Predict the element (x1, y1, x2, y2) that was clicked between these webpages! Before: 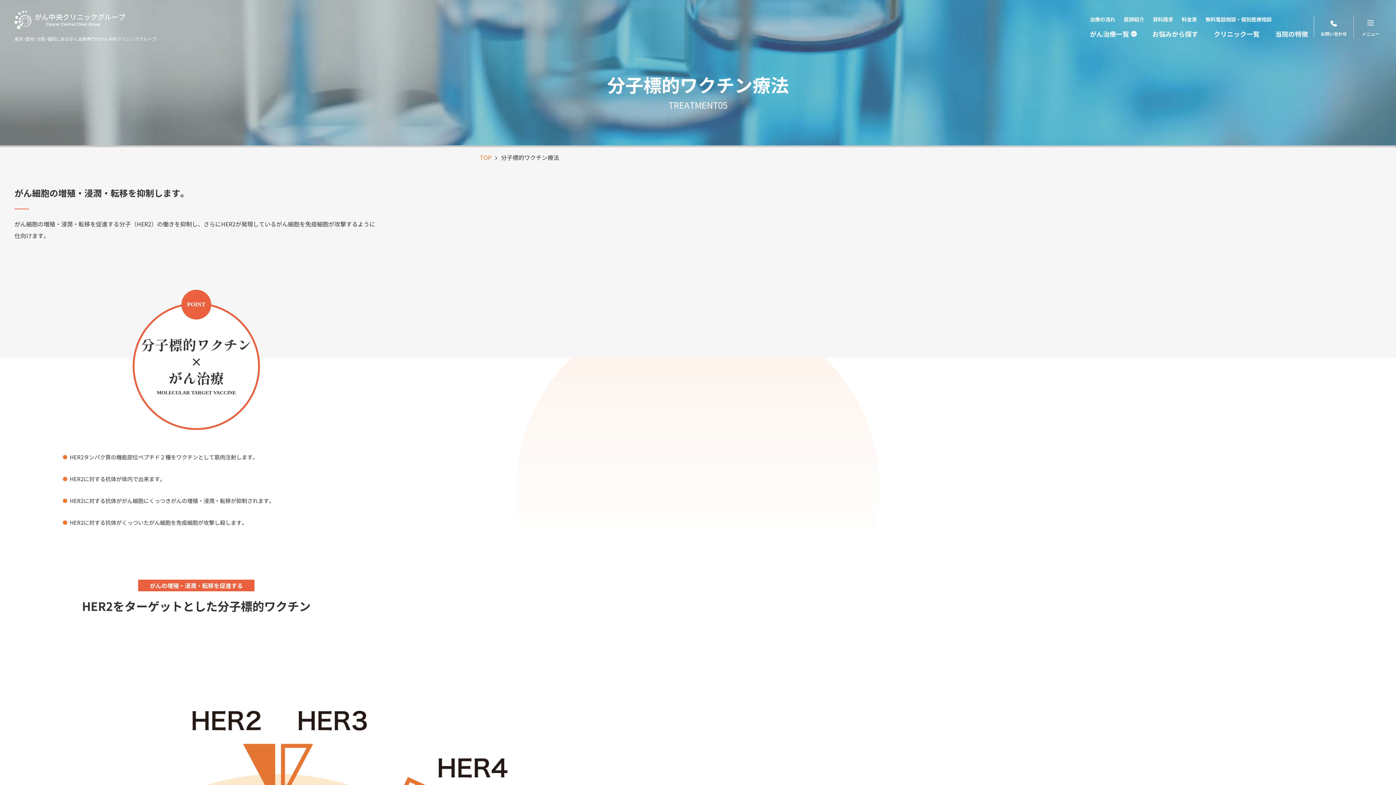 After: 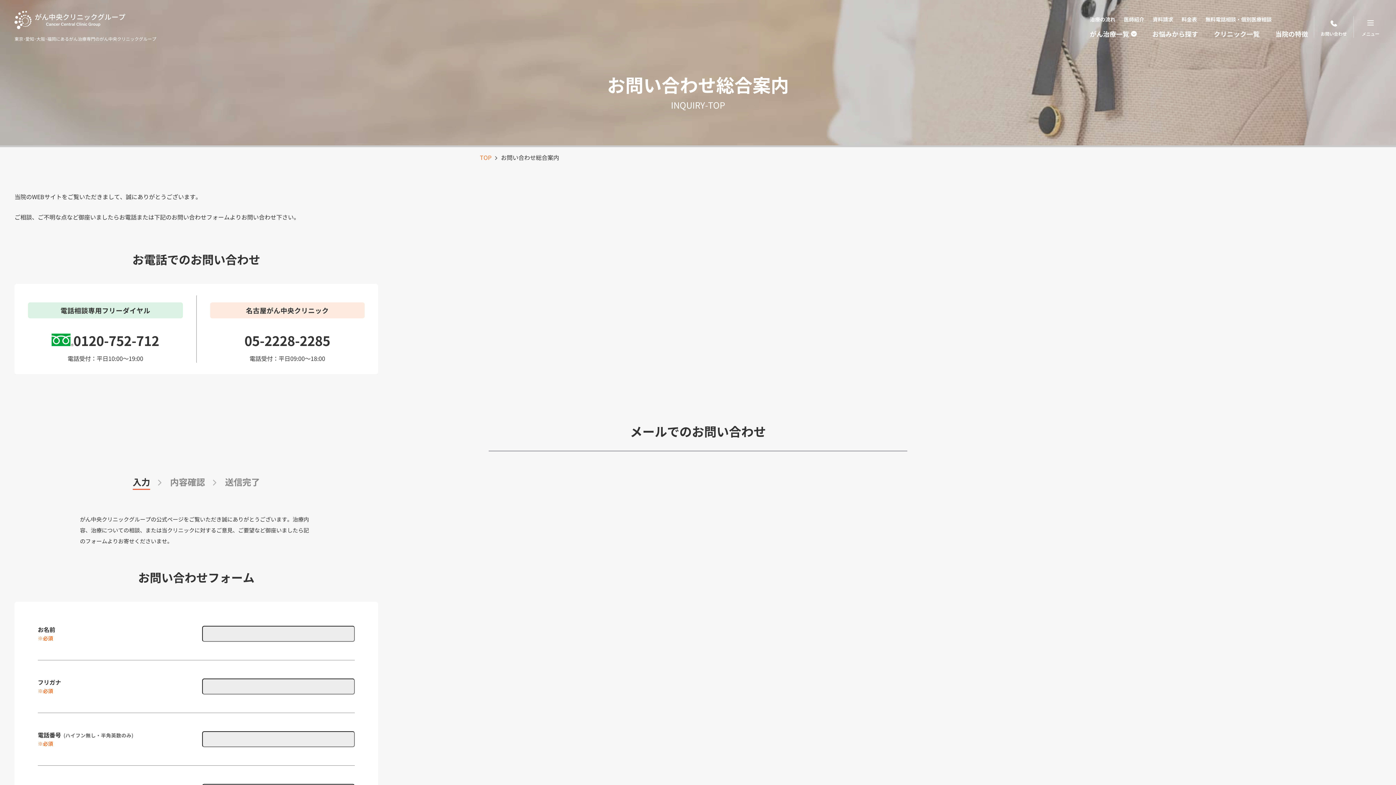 Action: label: お問い合わせ bbox: (1314, 15, 1354, 37)